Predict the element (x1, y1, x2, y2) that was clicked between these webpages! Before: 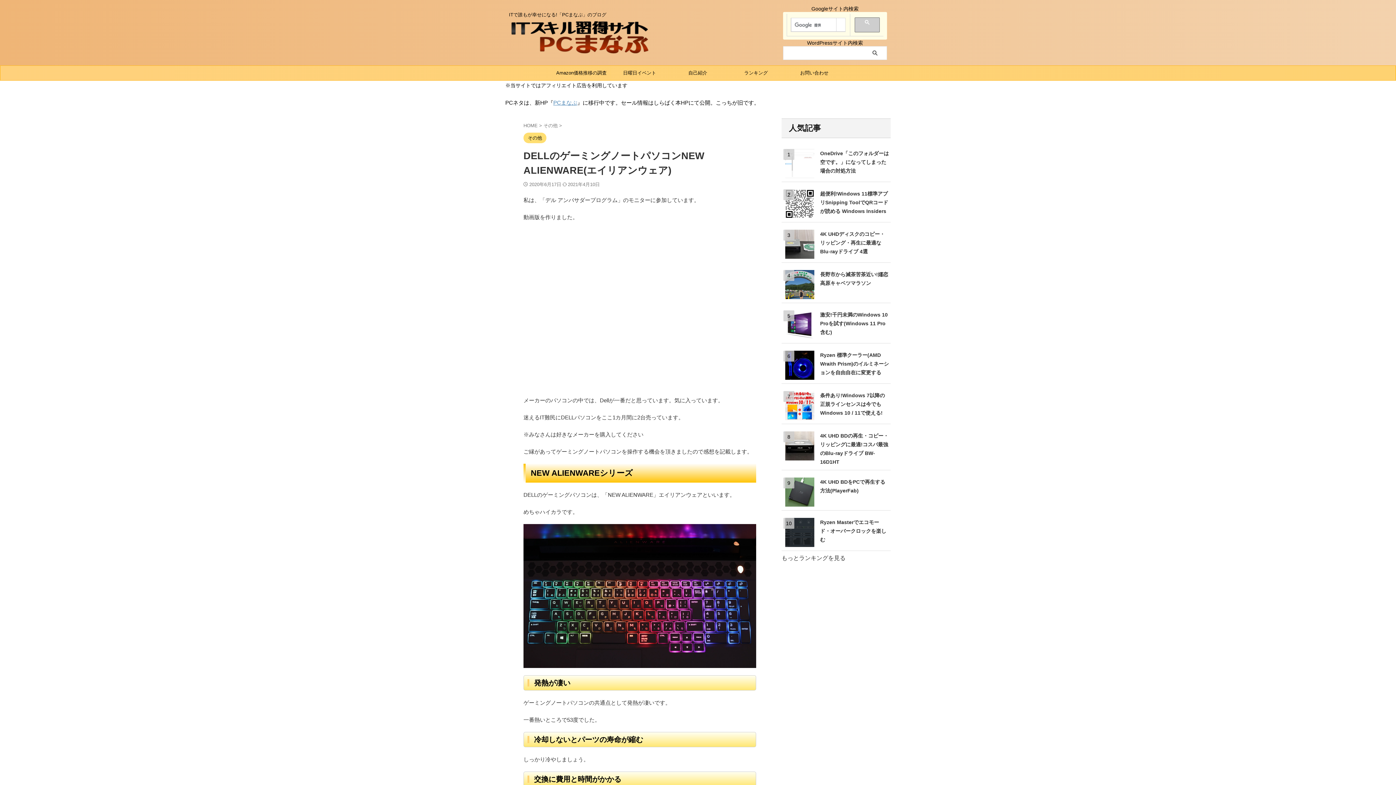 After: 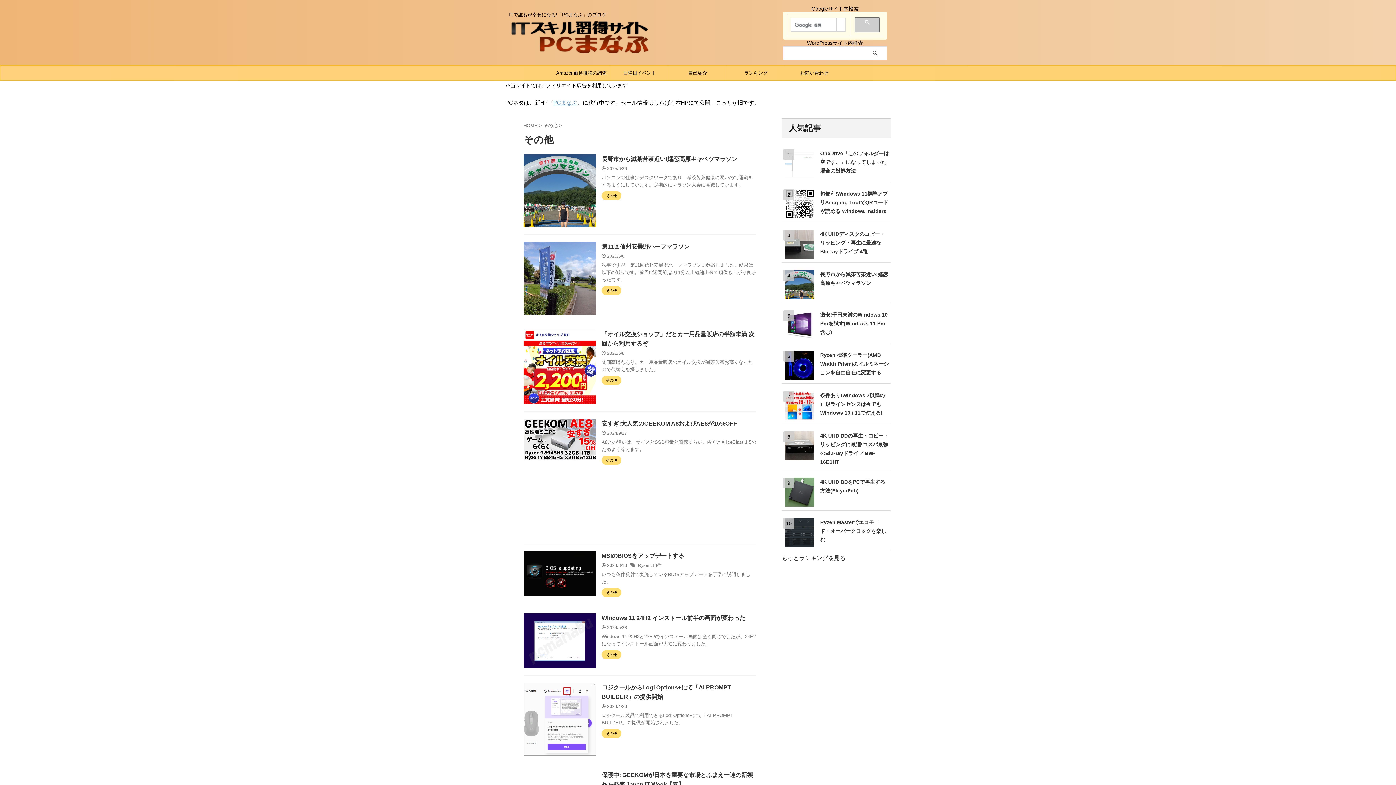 Action: bbox: (523, 130, 546, 143) label: その他